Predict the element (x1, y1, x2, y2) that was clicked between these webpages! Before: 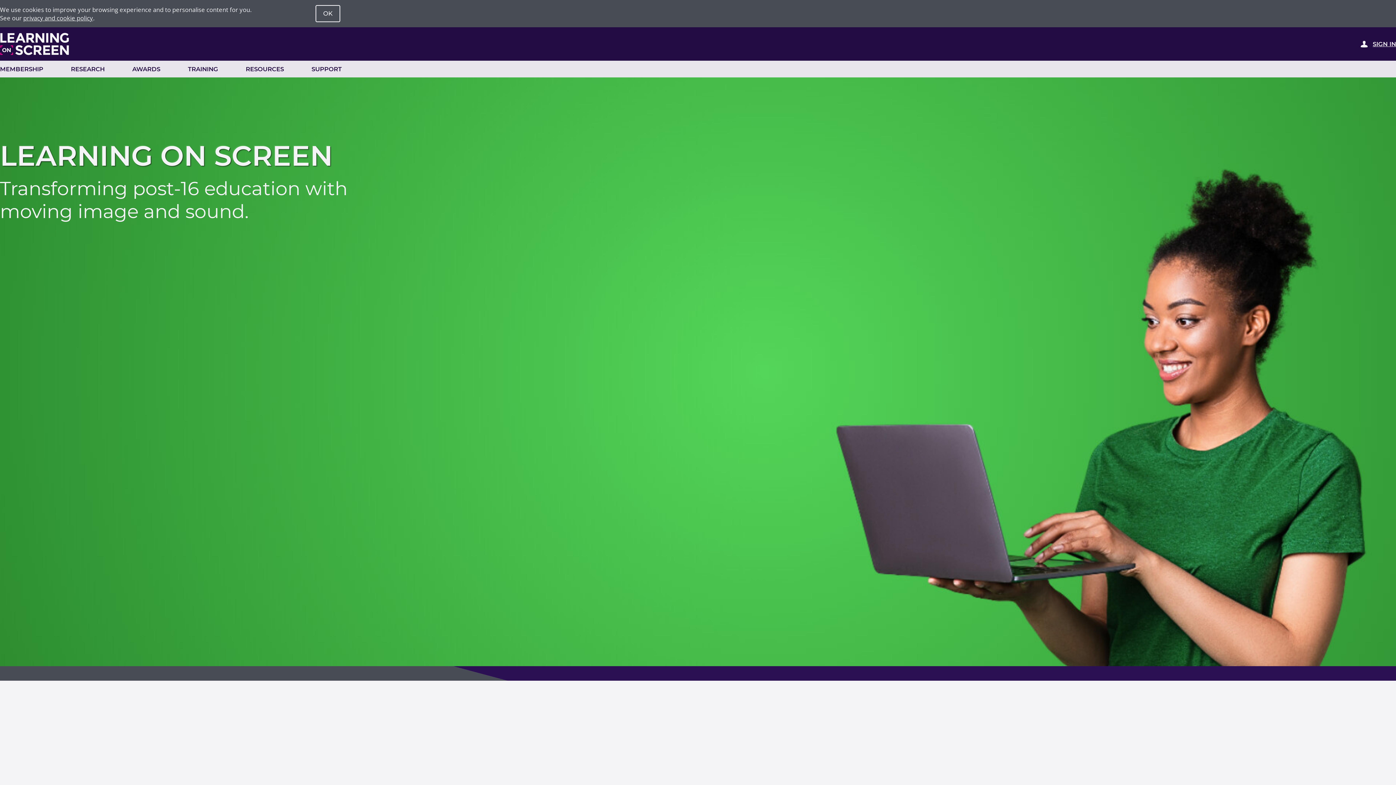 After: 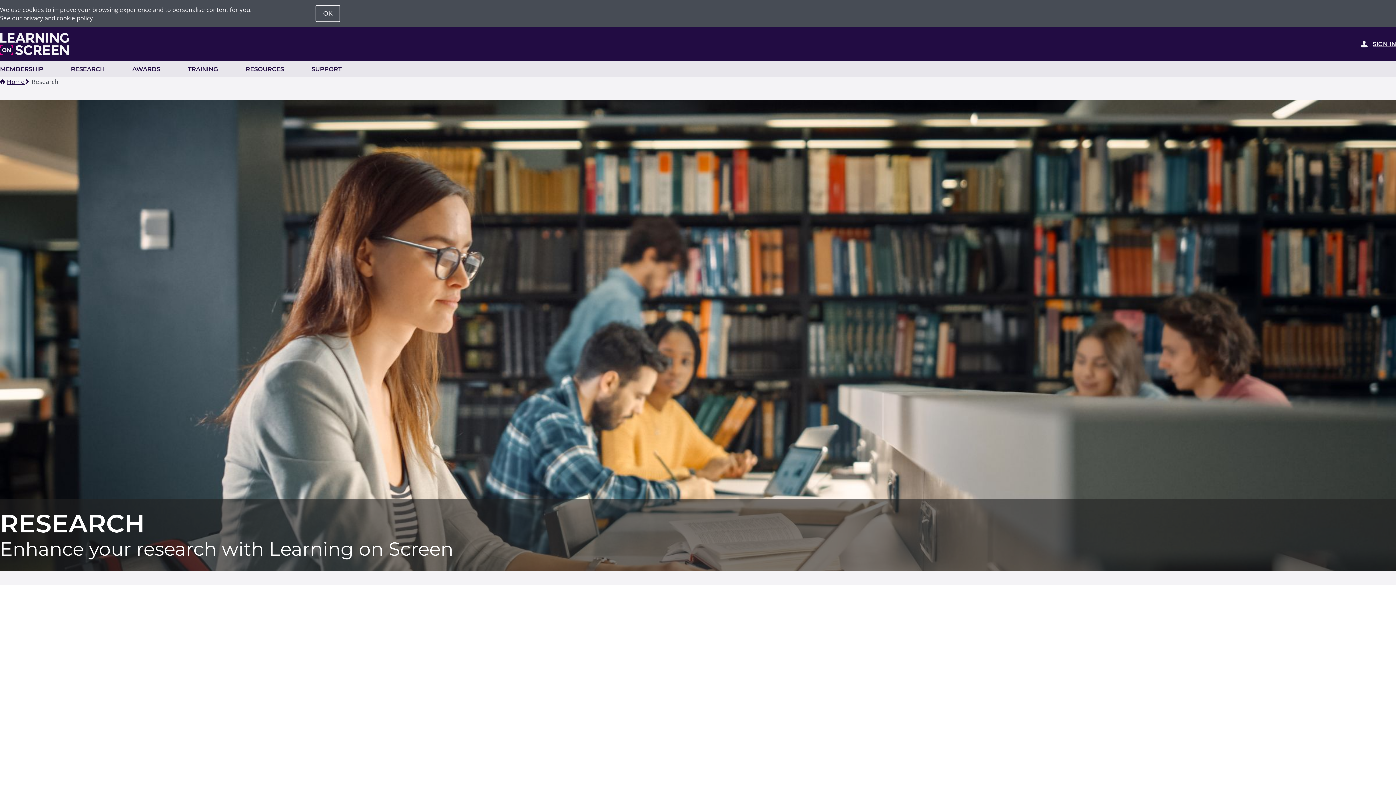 Action: bbox: (70, 60, 104, 77) label: RESEARCH